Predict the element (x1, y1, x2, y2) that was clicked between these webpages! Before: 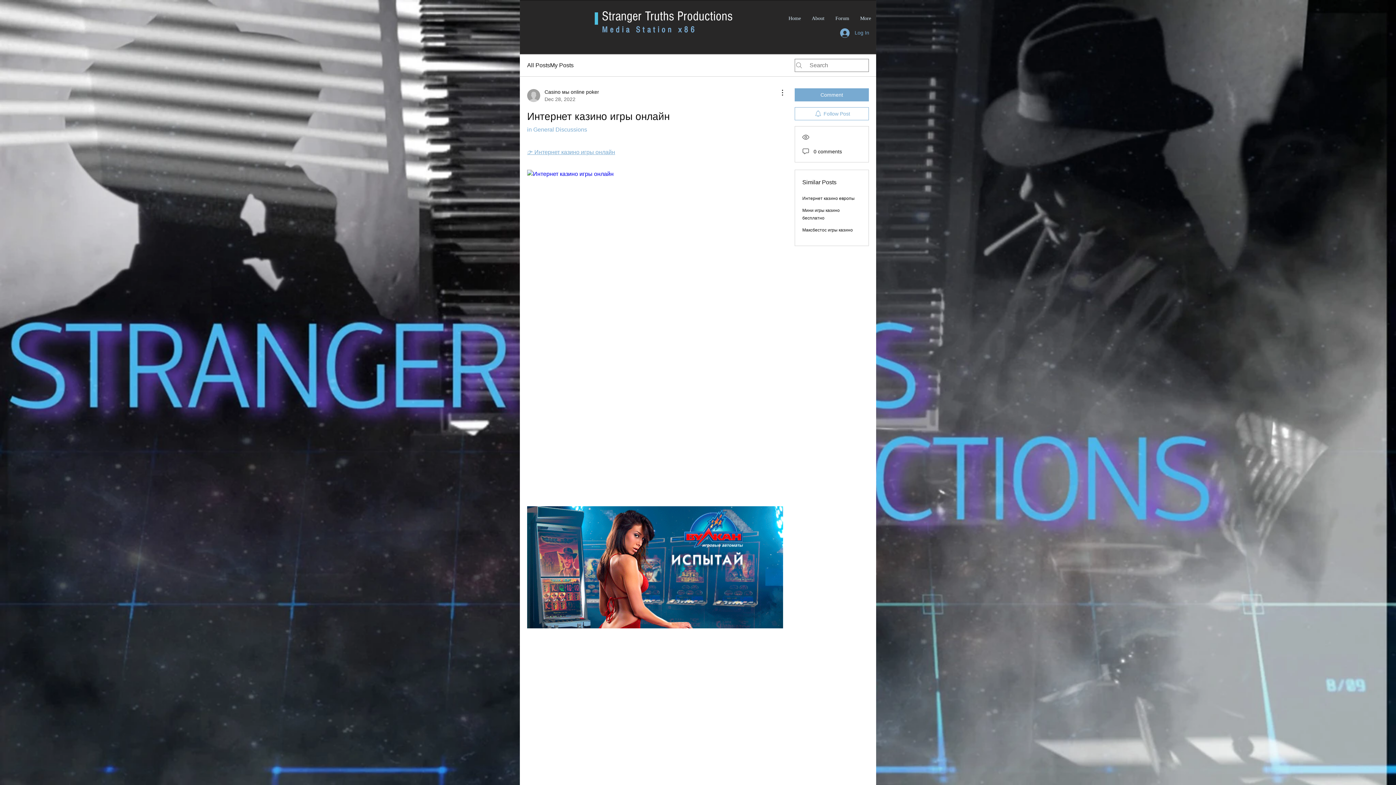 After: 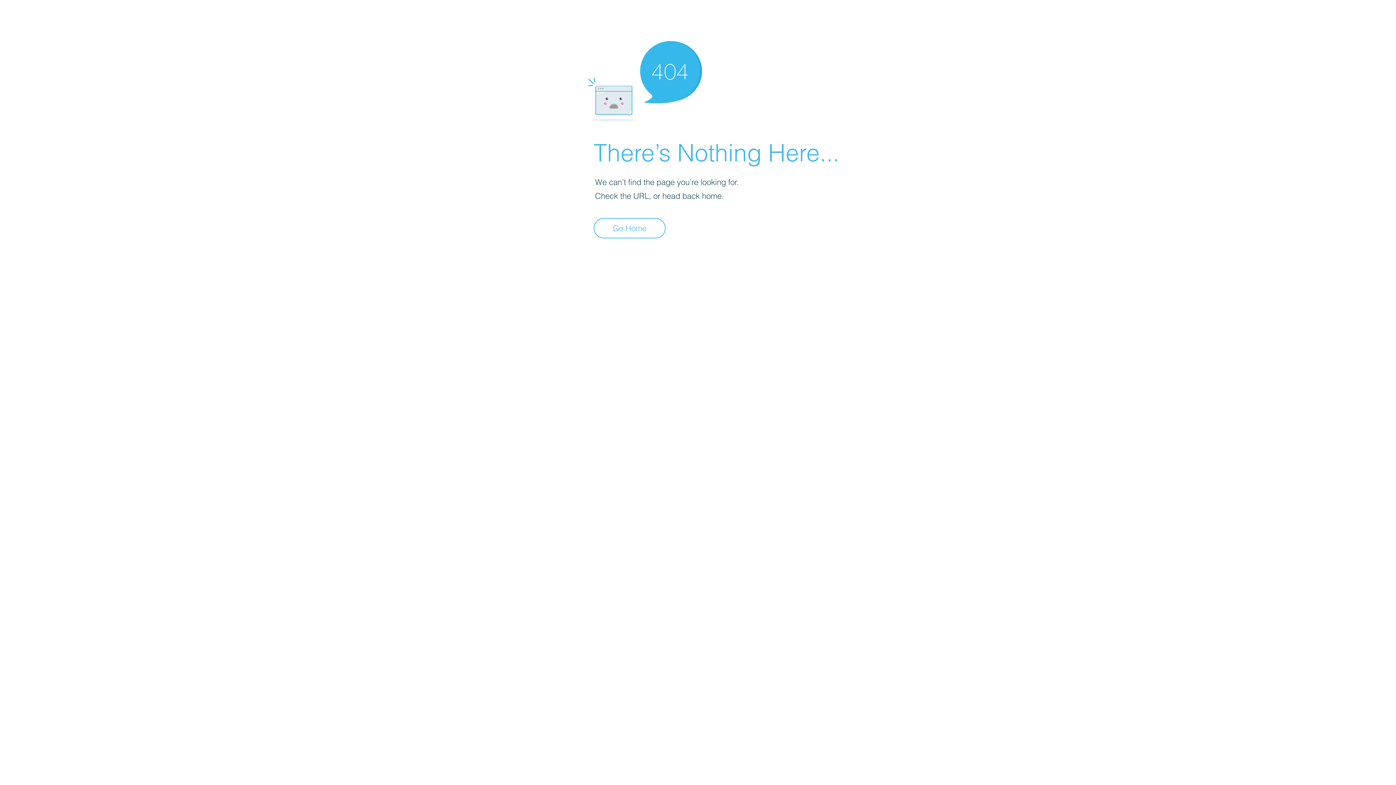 Action: label: Casino мы online poker
Dec 28, 2022 bbox: (527, 88, 599, 102)